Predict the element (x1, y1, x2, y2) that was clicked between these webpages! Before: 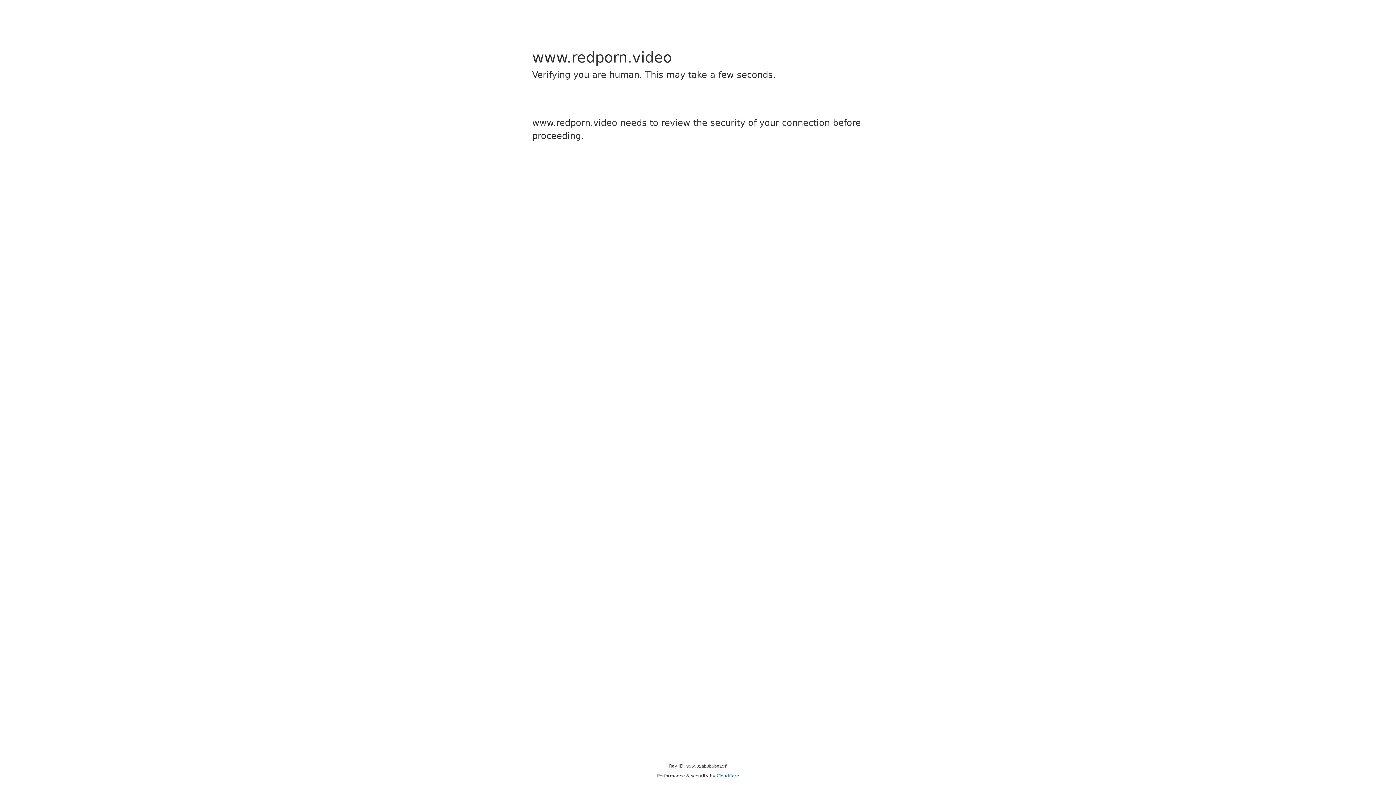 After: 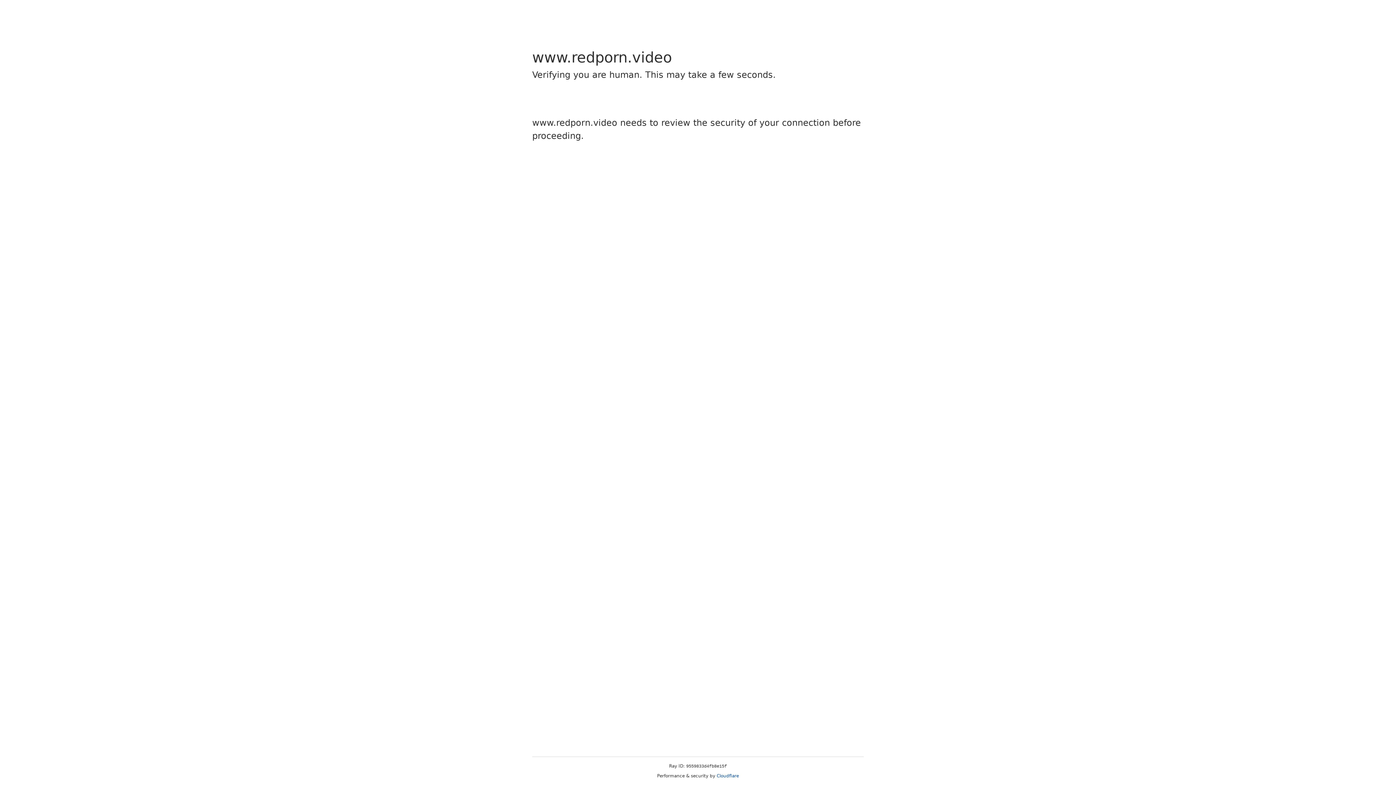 Action: label: Cloudflare bbox: (716, 773, 739, 778)